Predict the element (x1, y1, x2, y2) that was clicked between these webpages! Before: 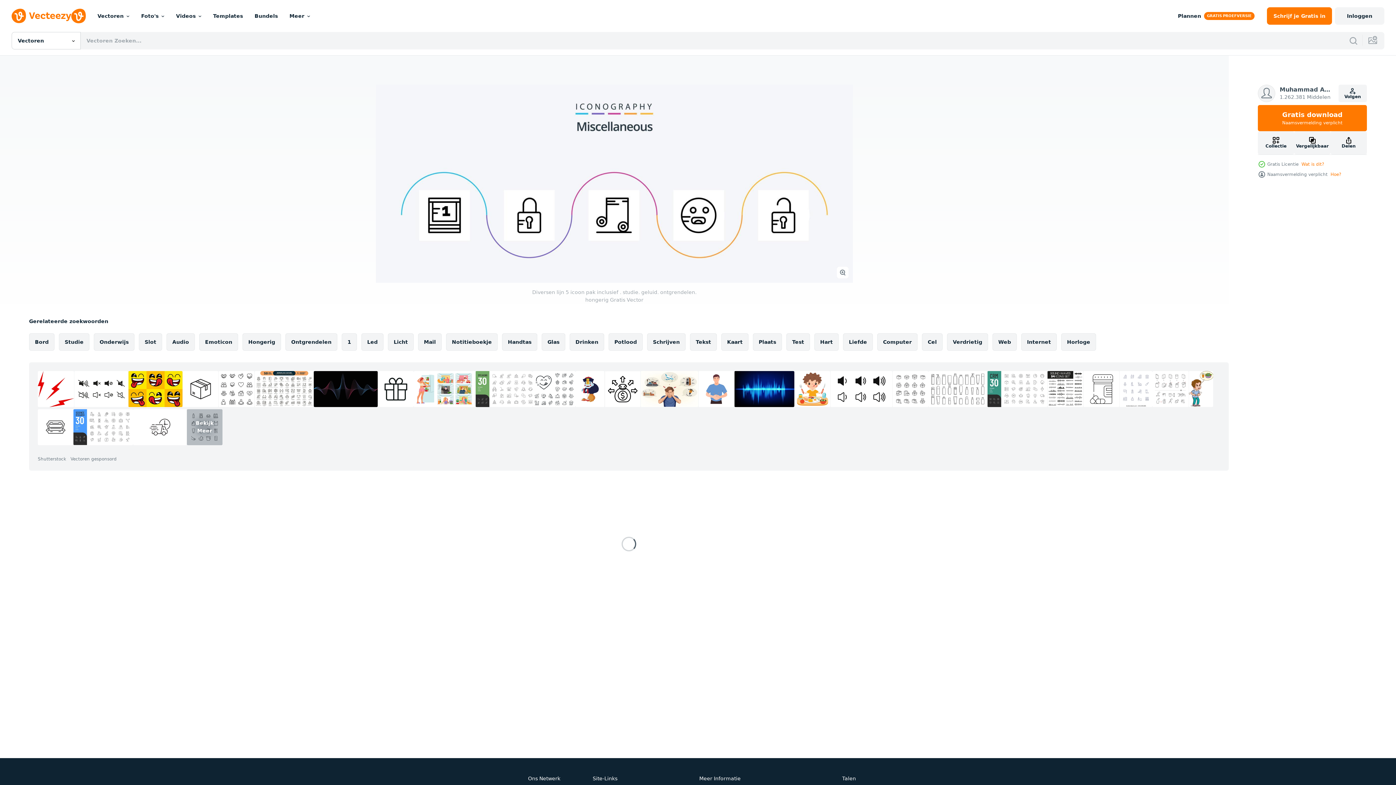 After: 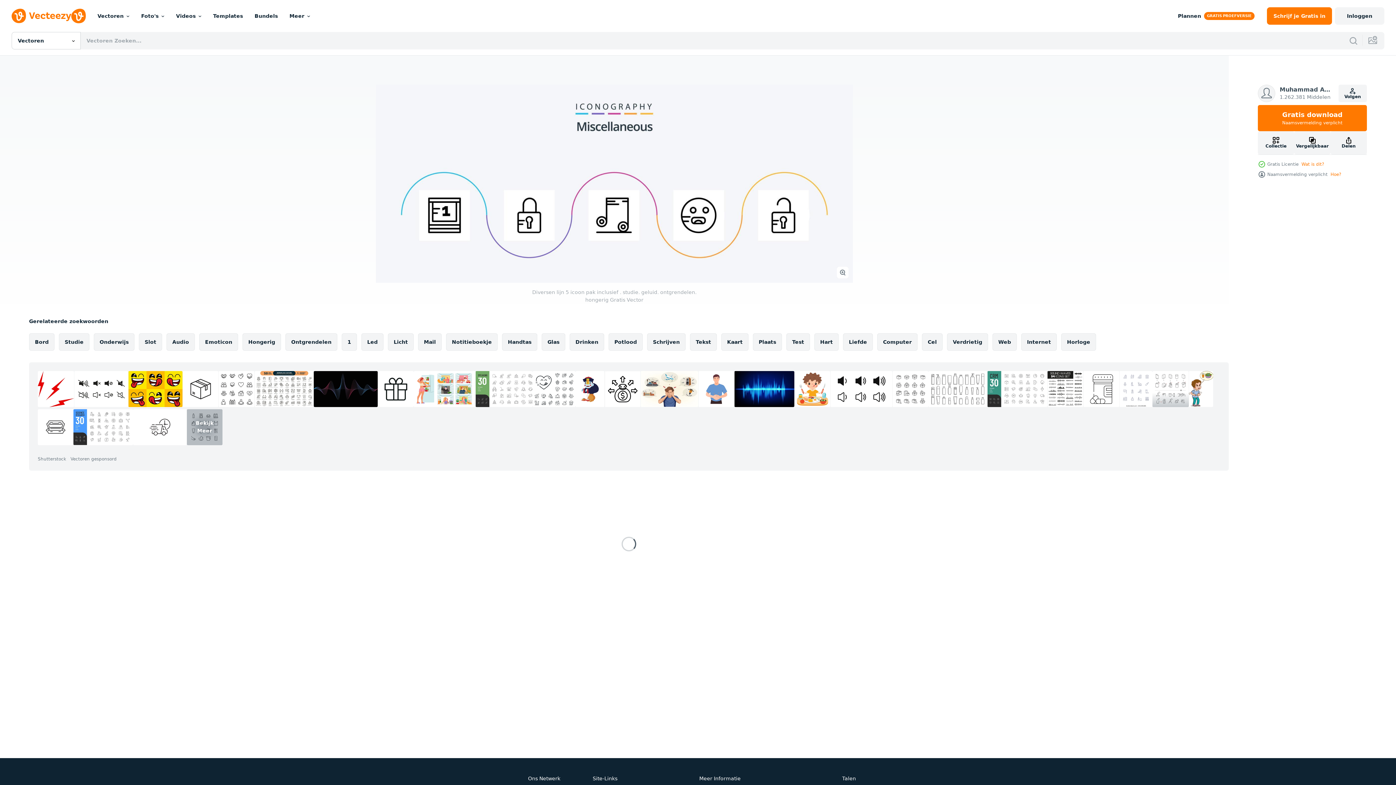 Action: bbox: (1152, 371, 1189, 407)